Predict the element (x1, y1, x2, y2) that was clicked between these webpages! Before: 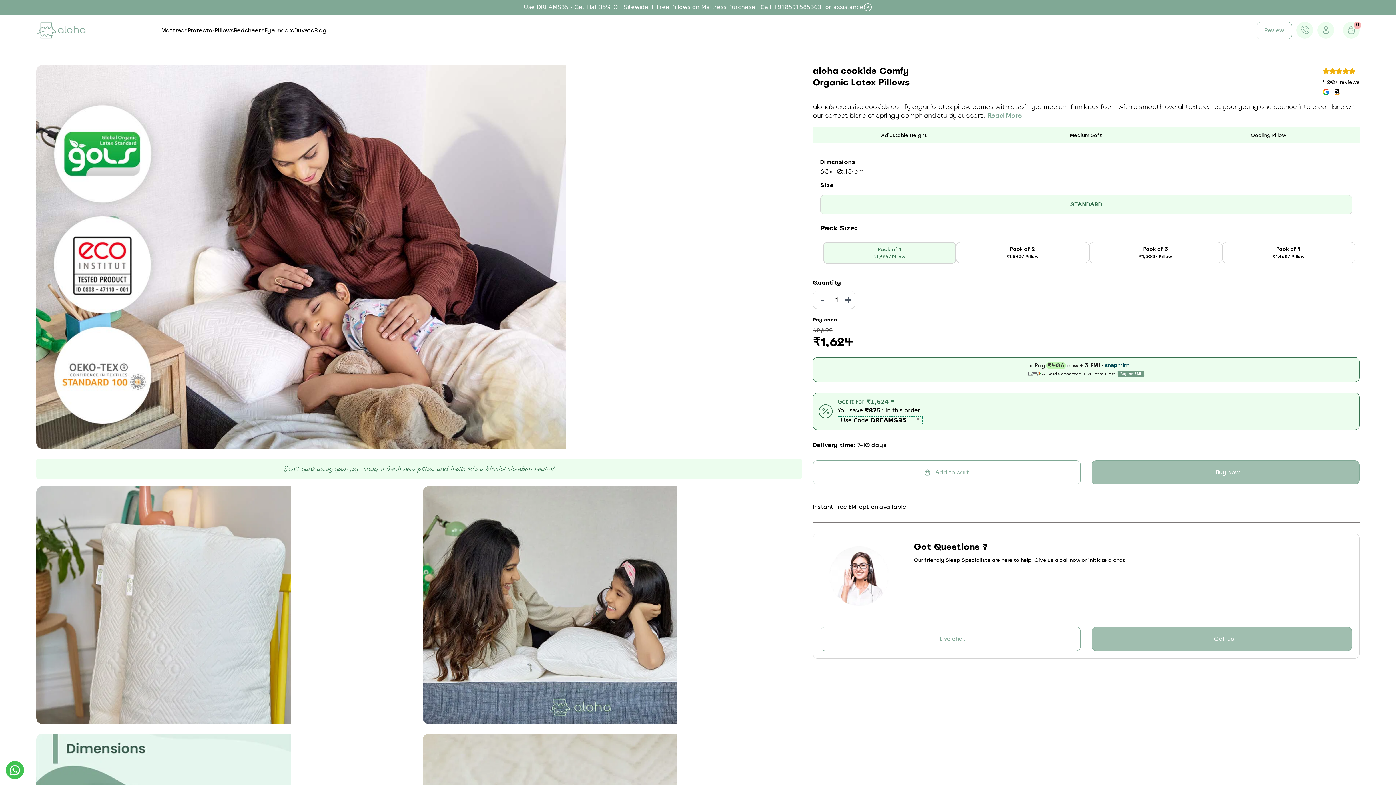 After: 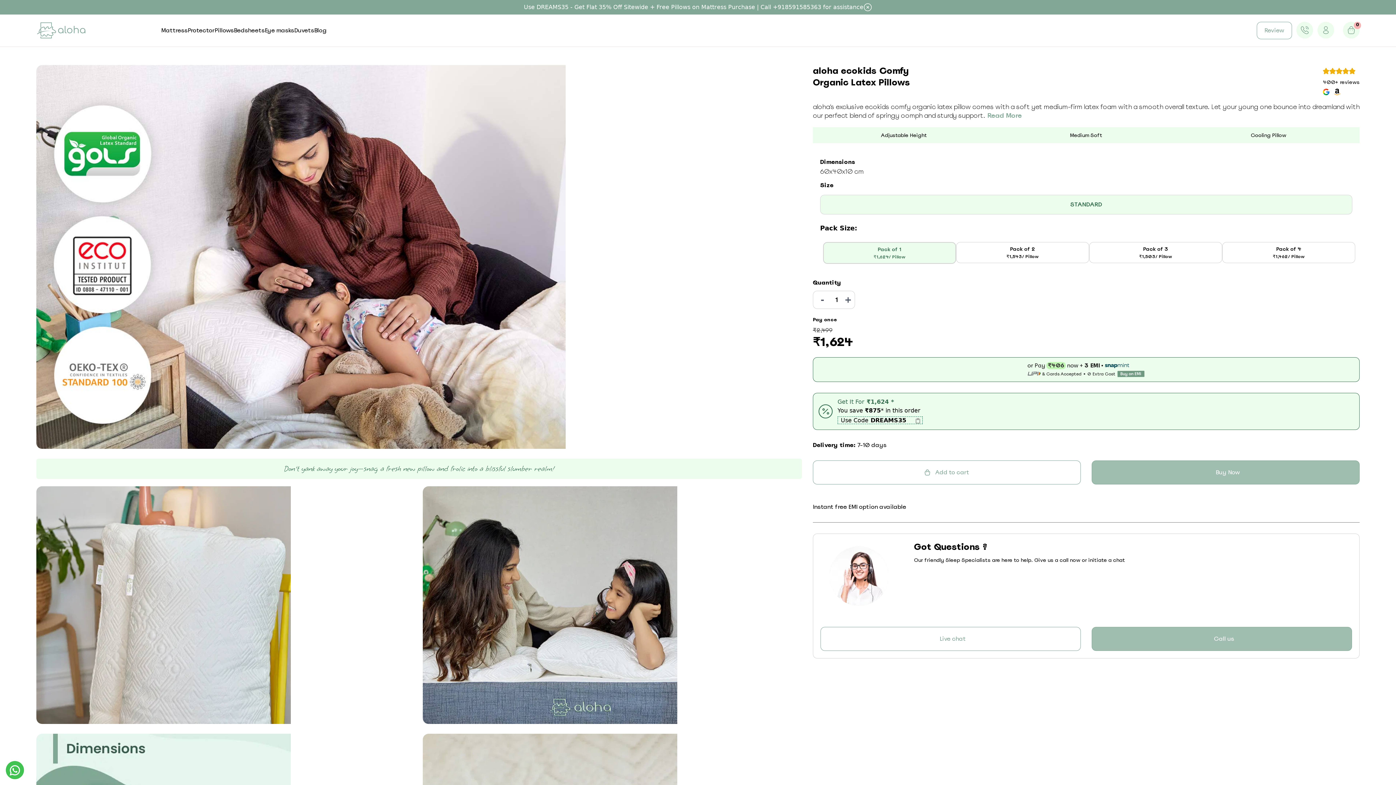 Action: bbox: (1323, 68, 1360, 74)